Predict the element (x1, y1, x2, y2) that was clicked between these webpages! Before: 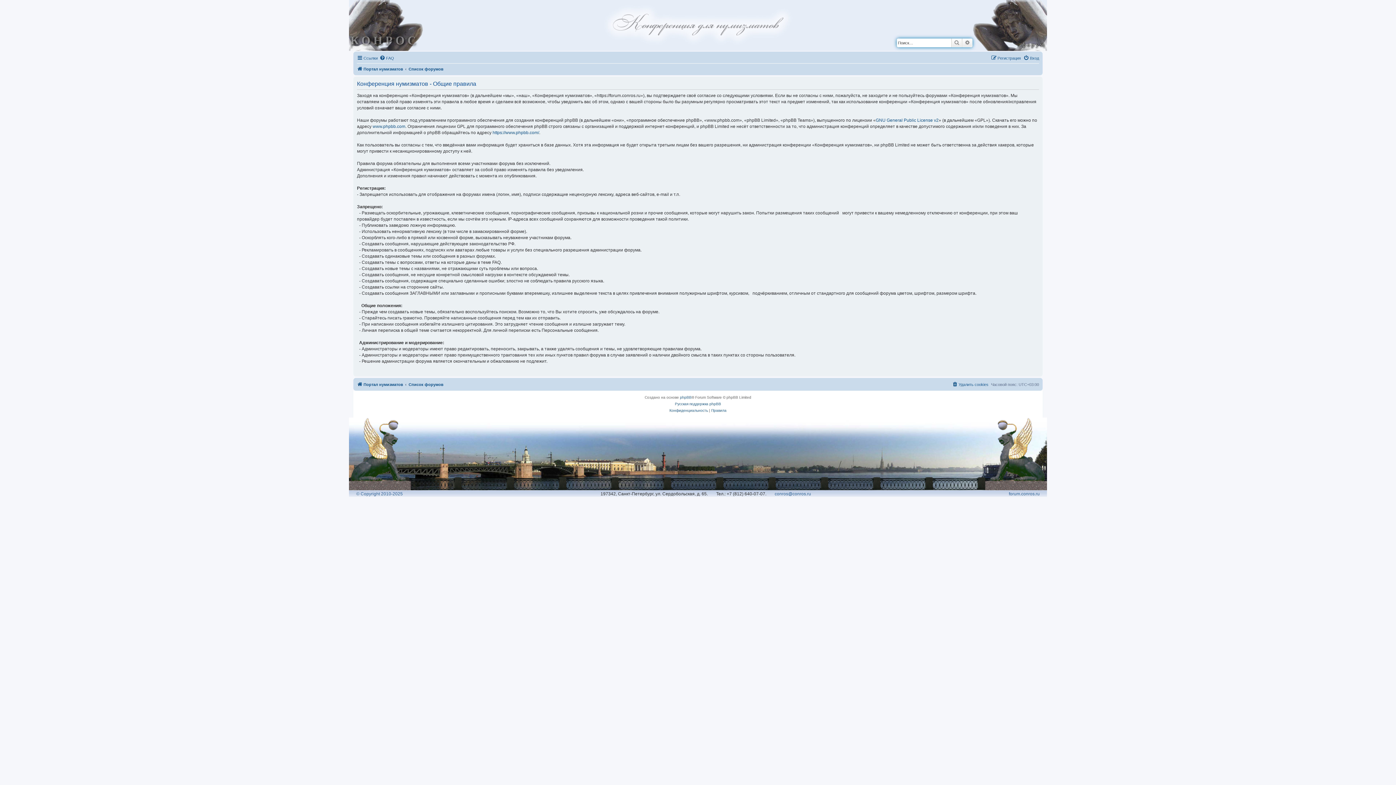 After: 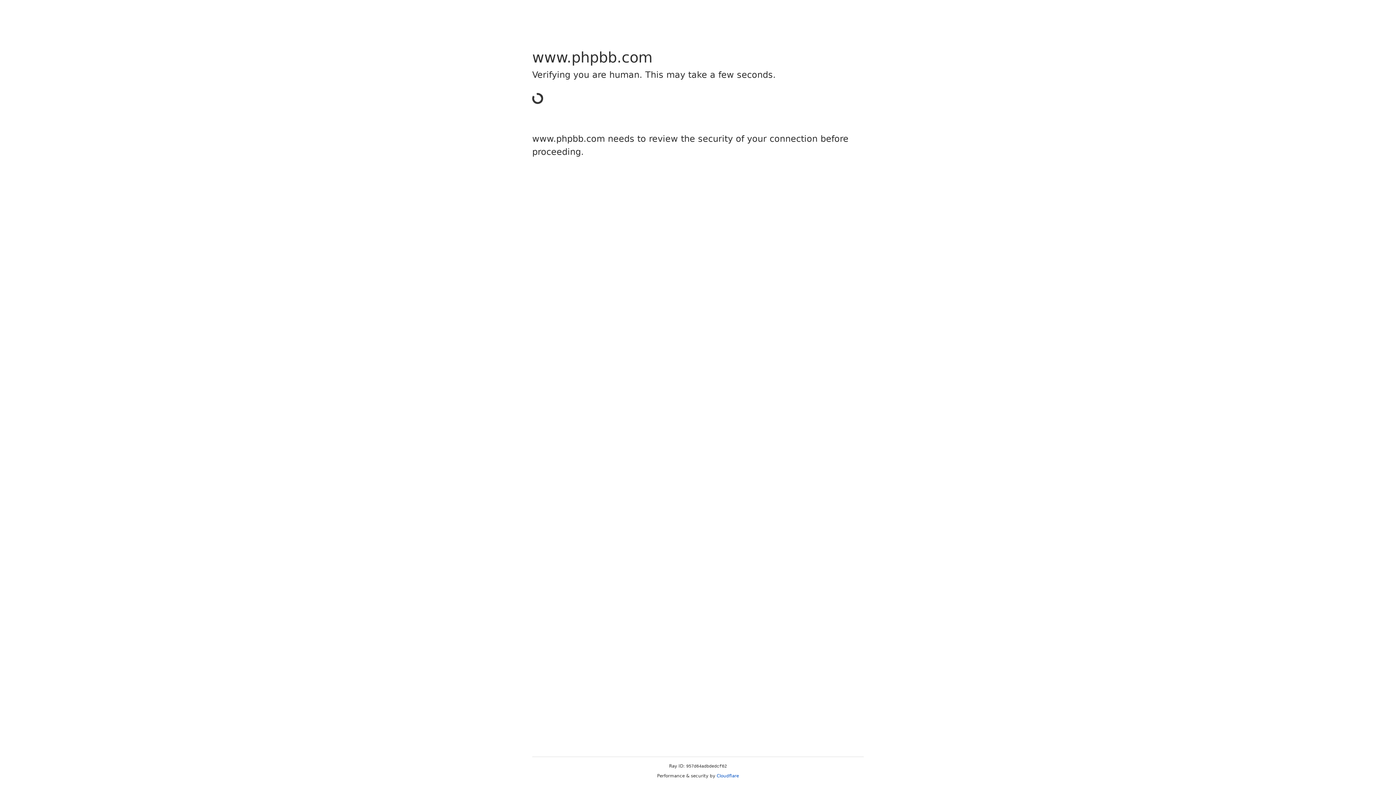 Action: bbox: (492, 129, 539, 136) label: https://www.phpbb.com/